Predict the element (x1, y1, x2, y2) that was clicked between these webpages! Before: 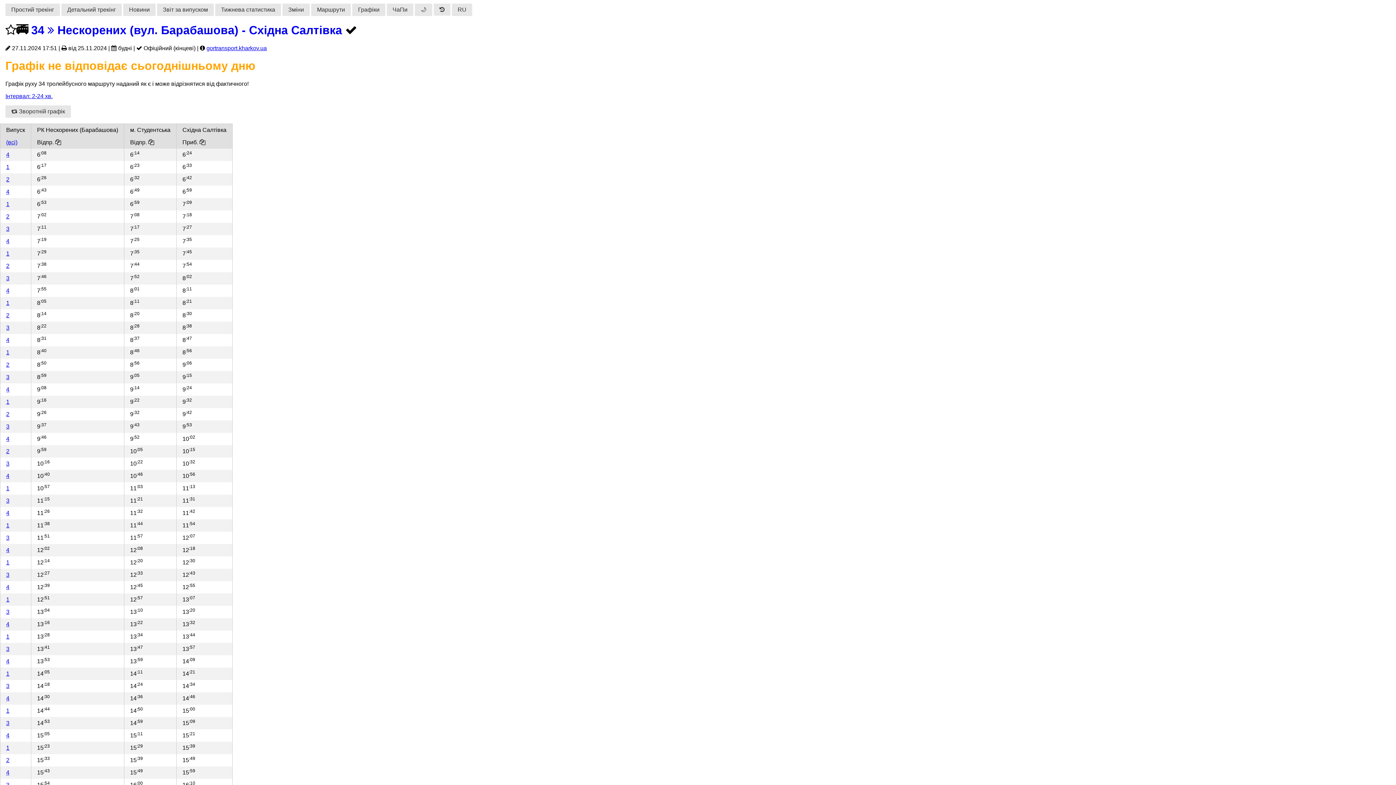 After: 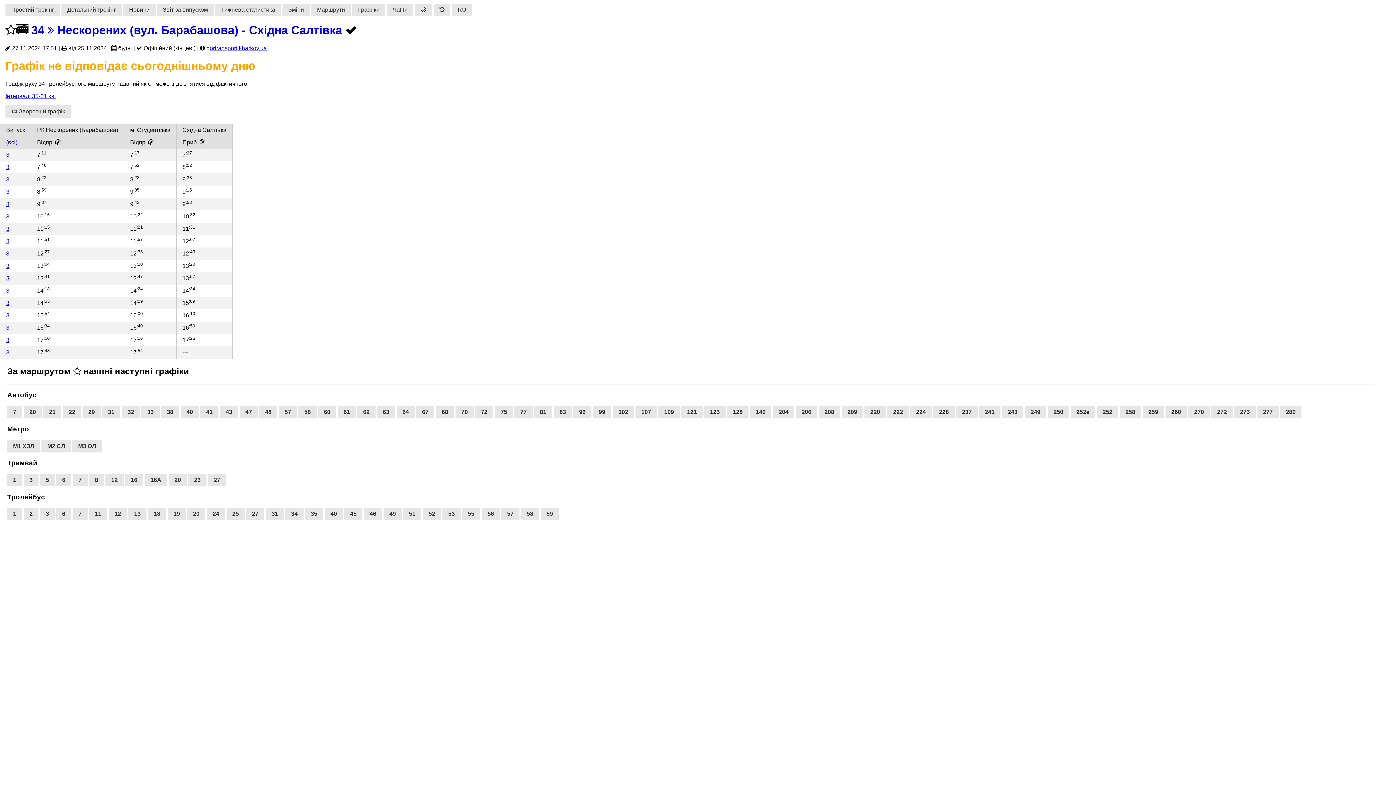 Action: bbox: (6, 646, 9, 652) label: 3